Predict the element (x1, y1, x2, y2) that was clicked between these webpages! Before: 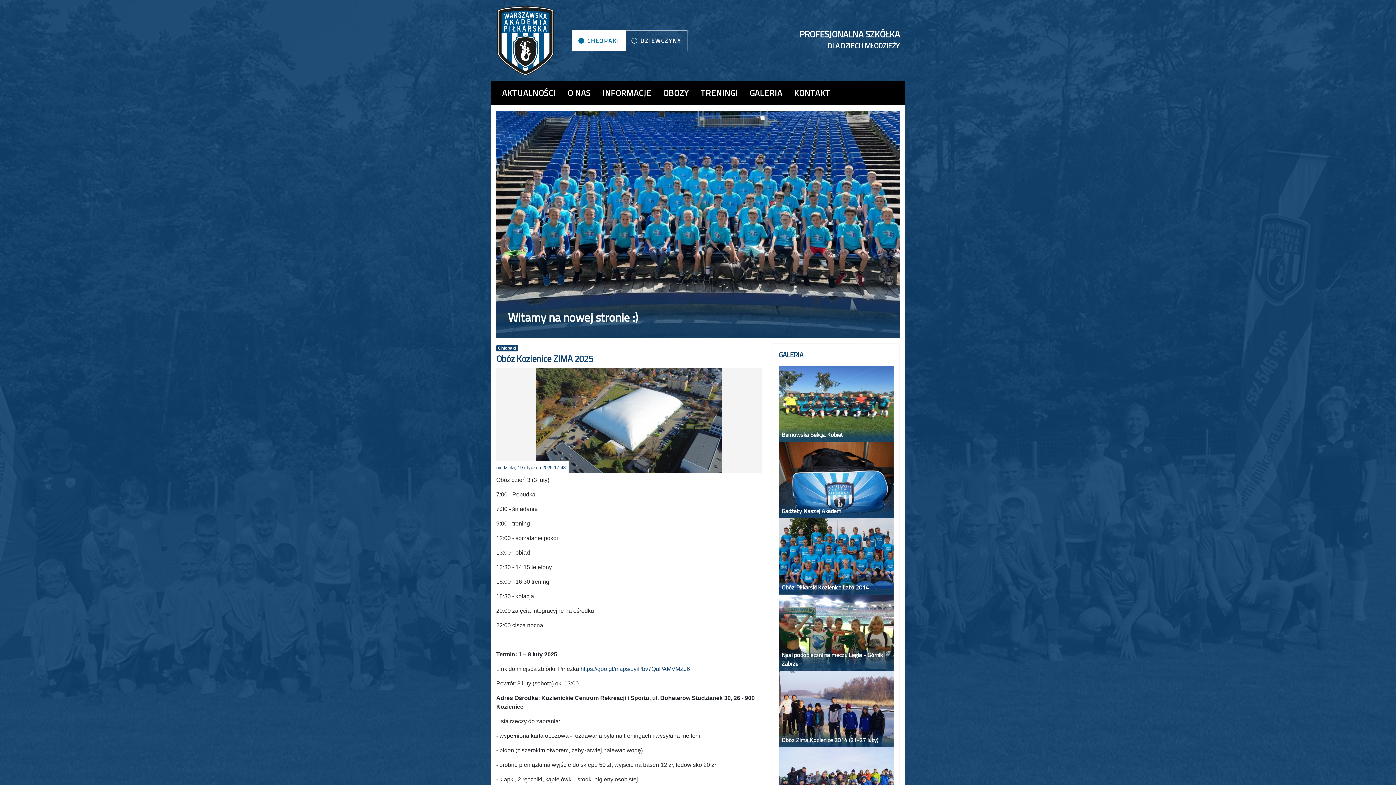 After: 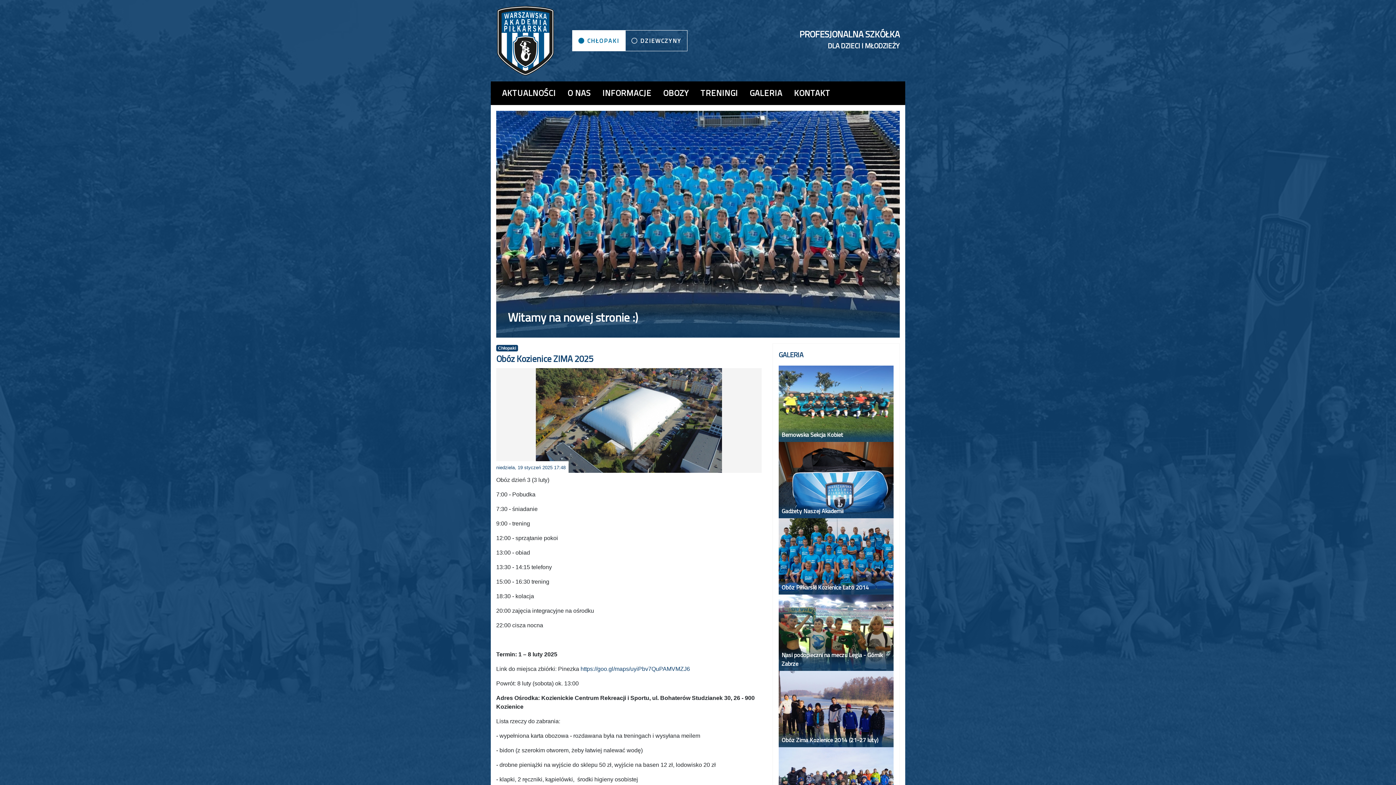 Action: label: AKTUALNOŚCI bbox: (496, 81, 561, 105)